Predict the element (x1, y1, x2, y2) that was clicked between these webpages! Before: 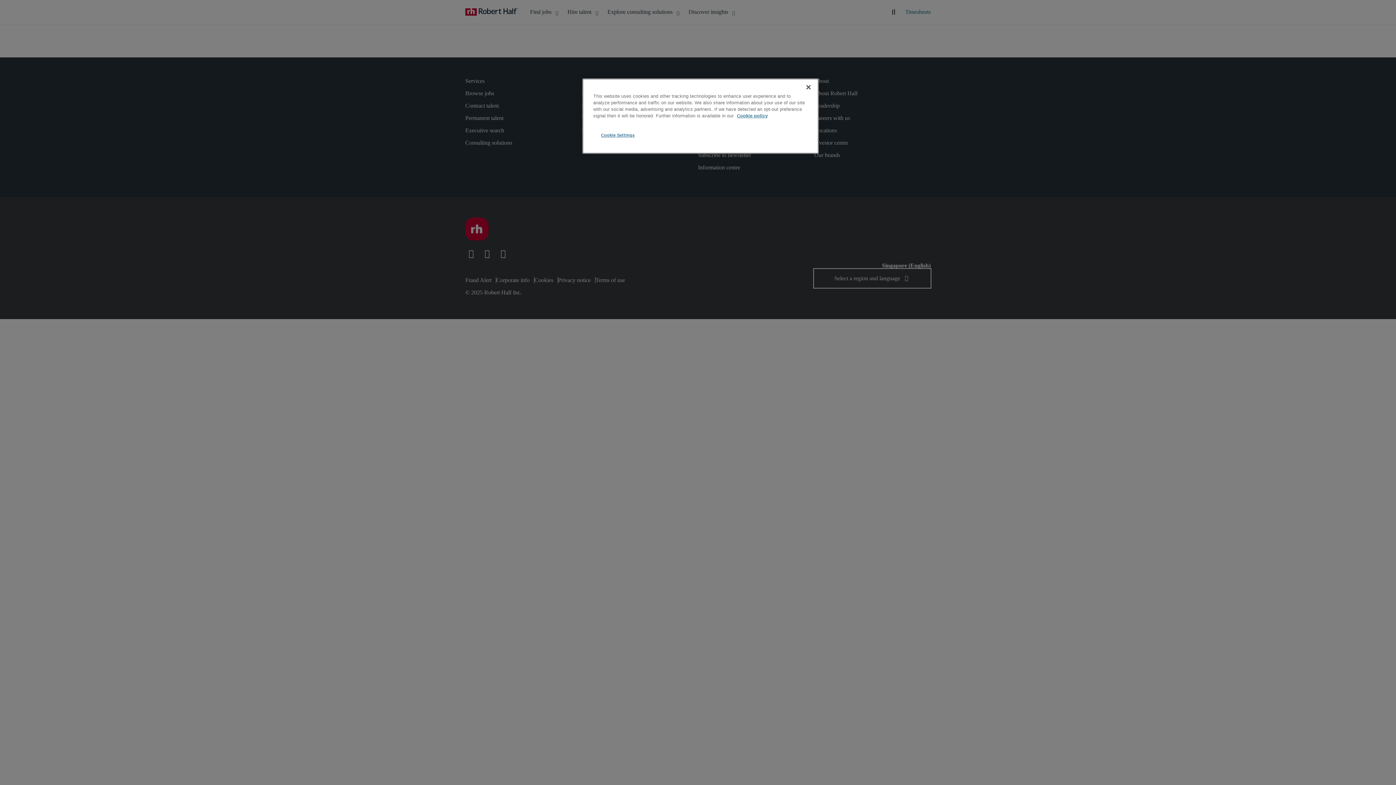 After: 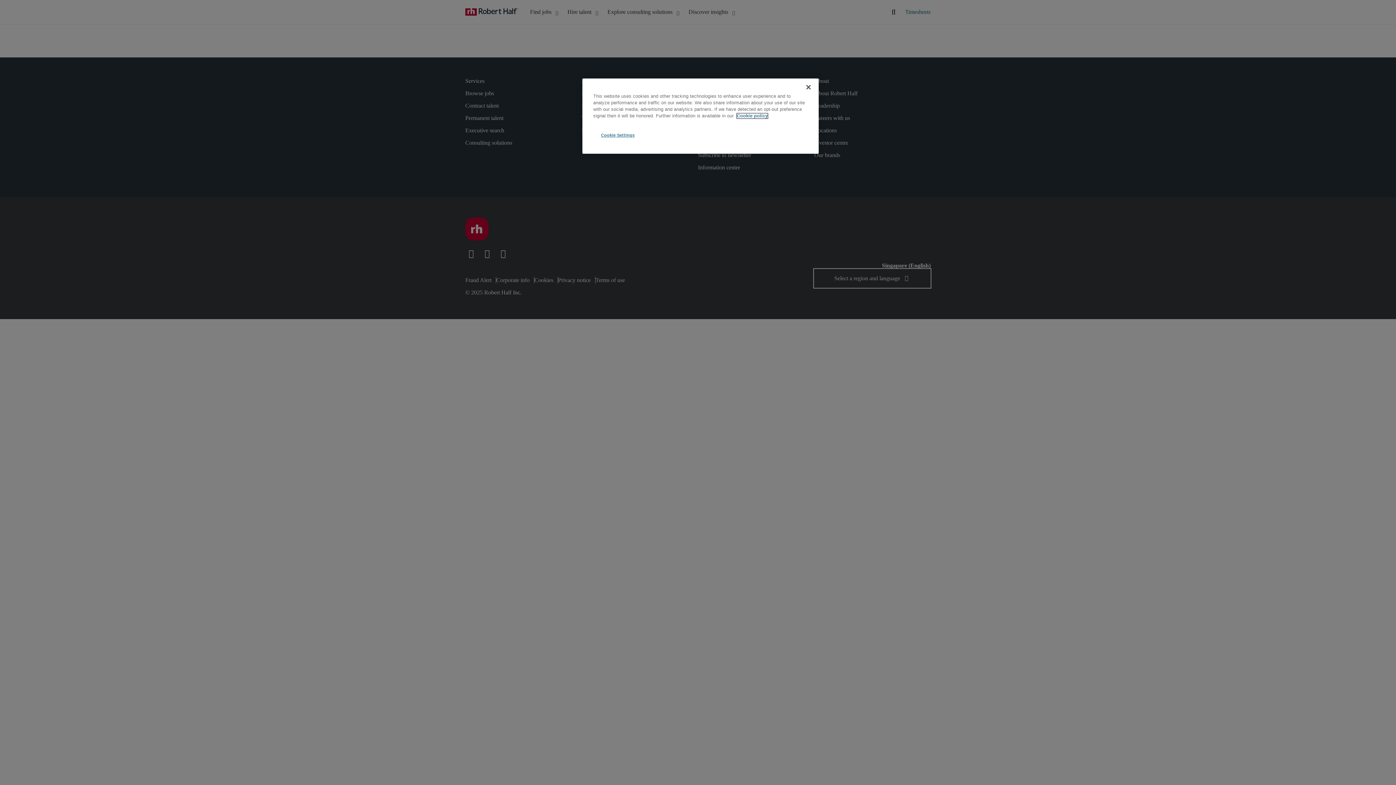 Action: bbox: (737, 113, 768, 118) label: More information about your privacy, opens in a new tab